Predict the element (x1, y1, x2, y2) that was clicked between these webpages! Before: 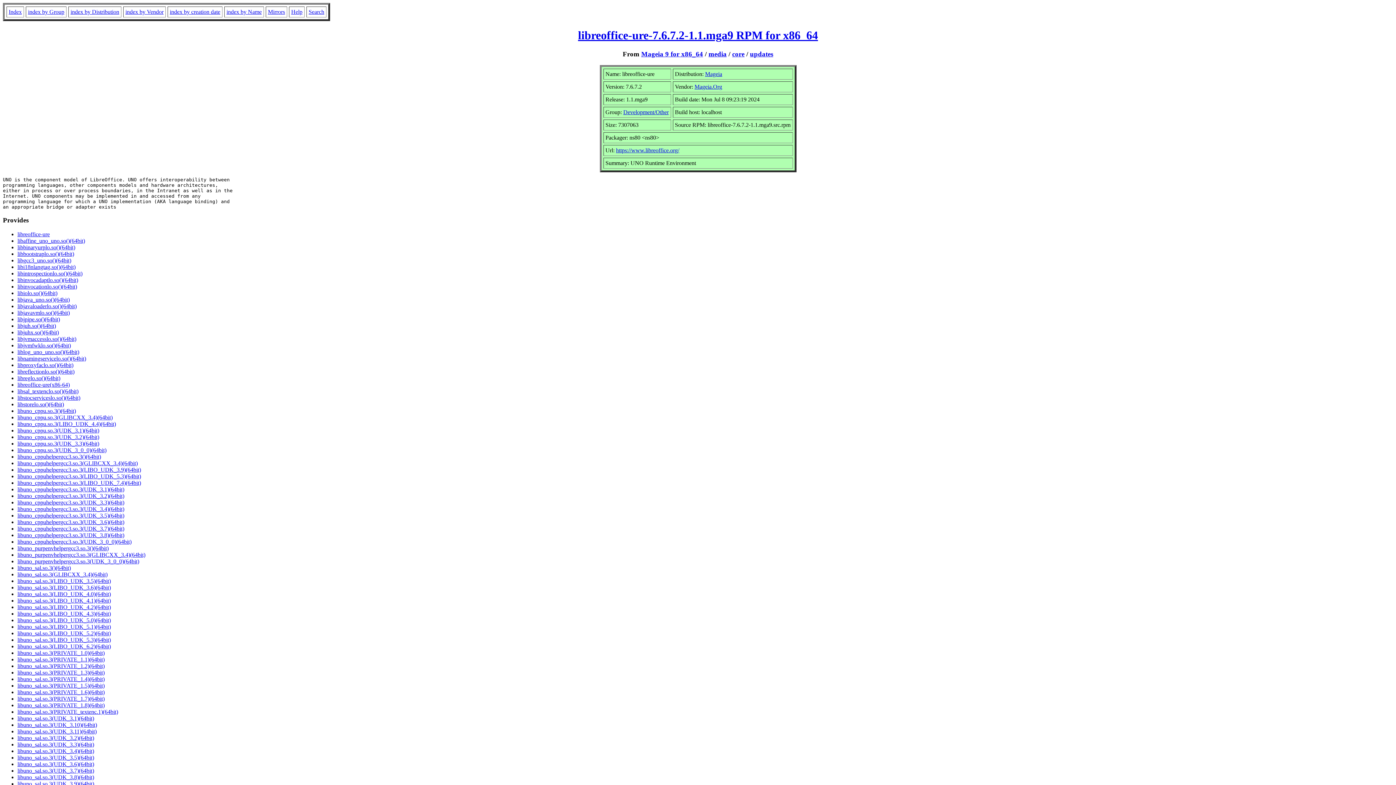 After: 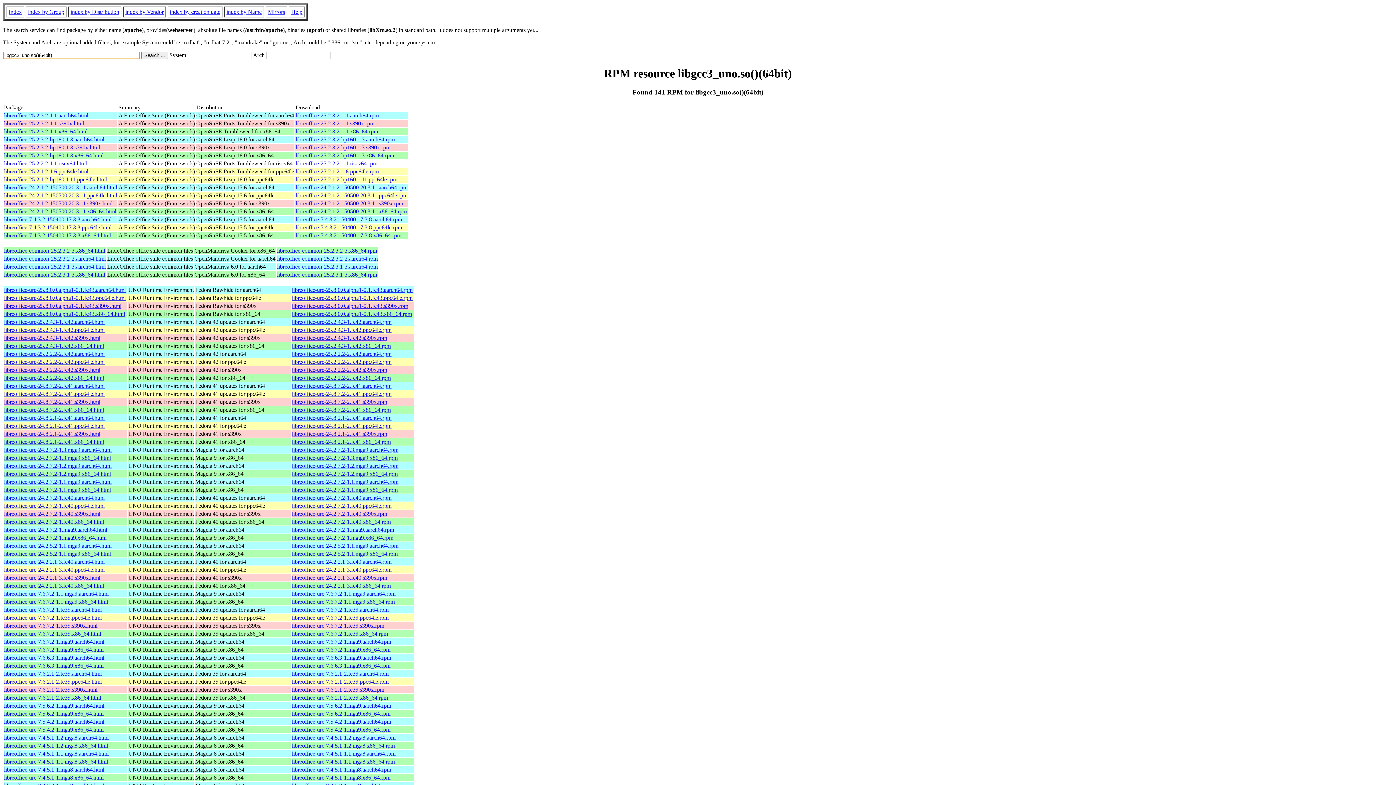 Action: bbox: (17, 257, 71, 263) label: libgcc3_uno.so()(64bit)